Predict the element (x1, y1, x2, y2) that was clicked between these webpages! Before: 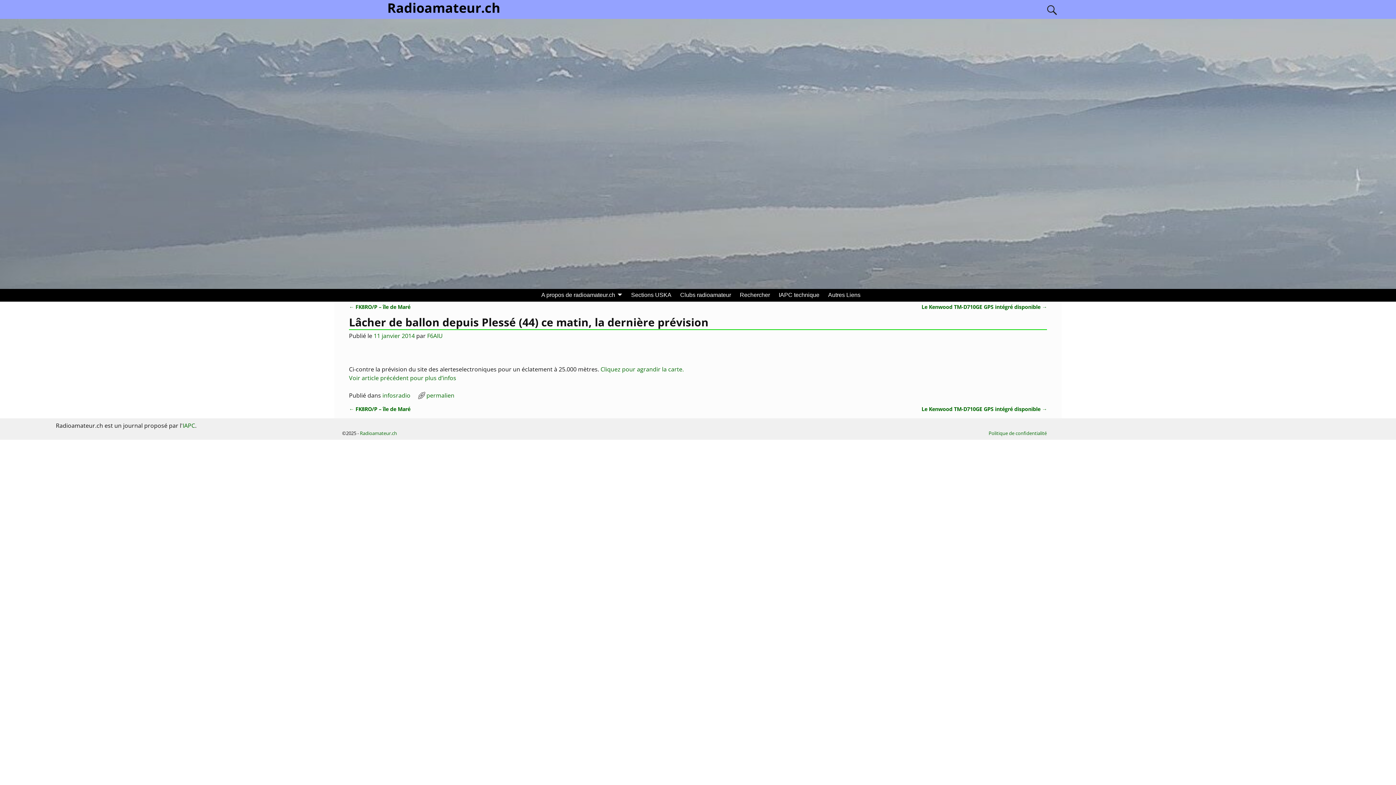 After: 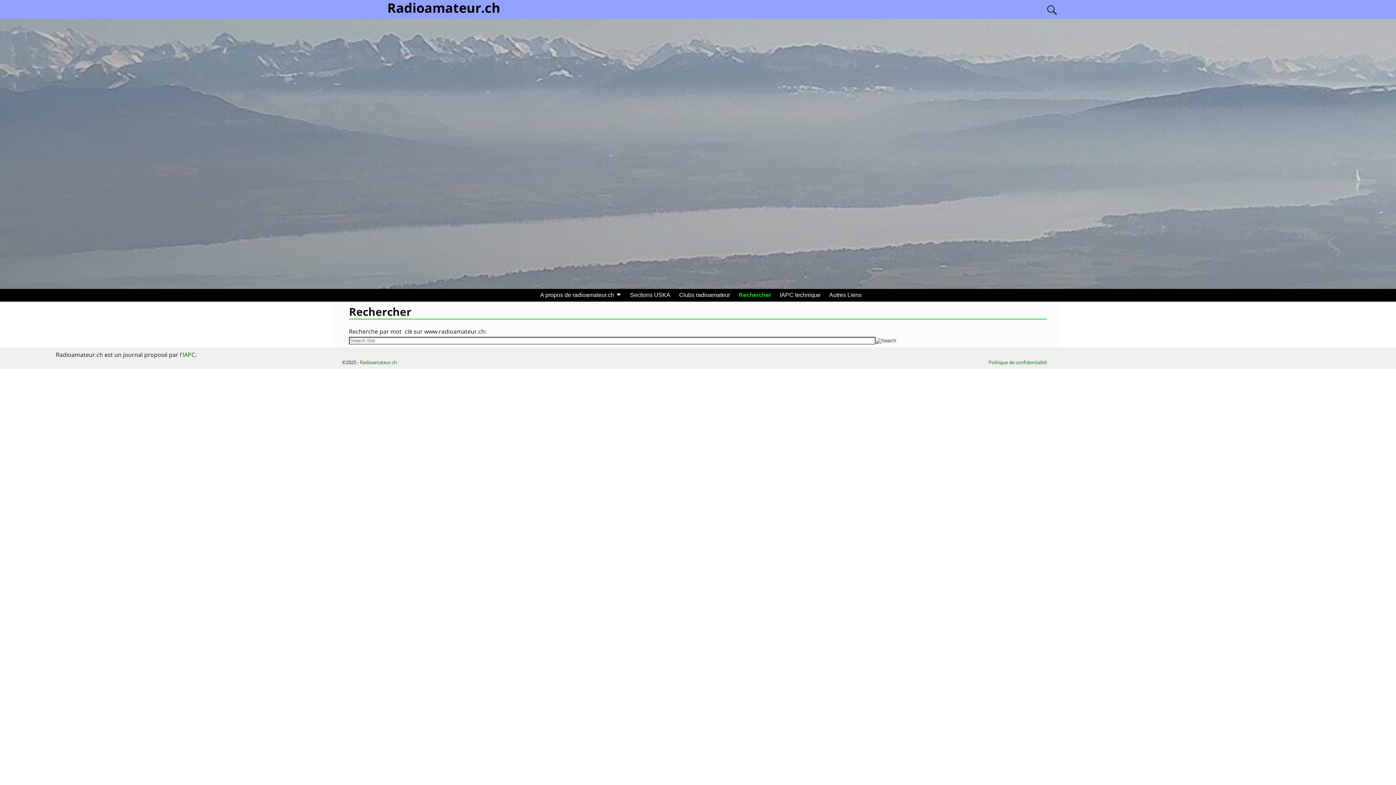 Action: label: Rechercher bbox: (735, 288, 774, 301)